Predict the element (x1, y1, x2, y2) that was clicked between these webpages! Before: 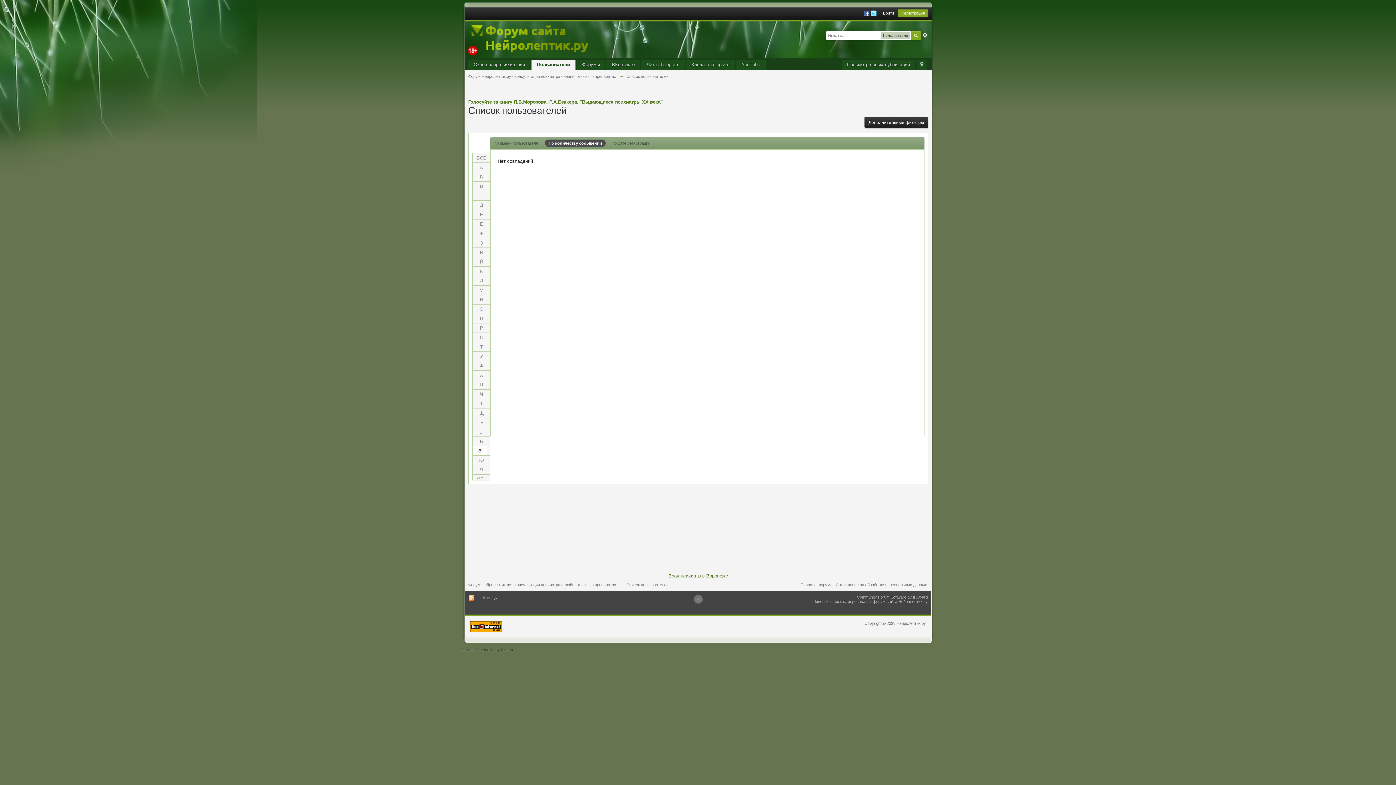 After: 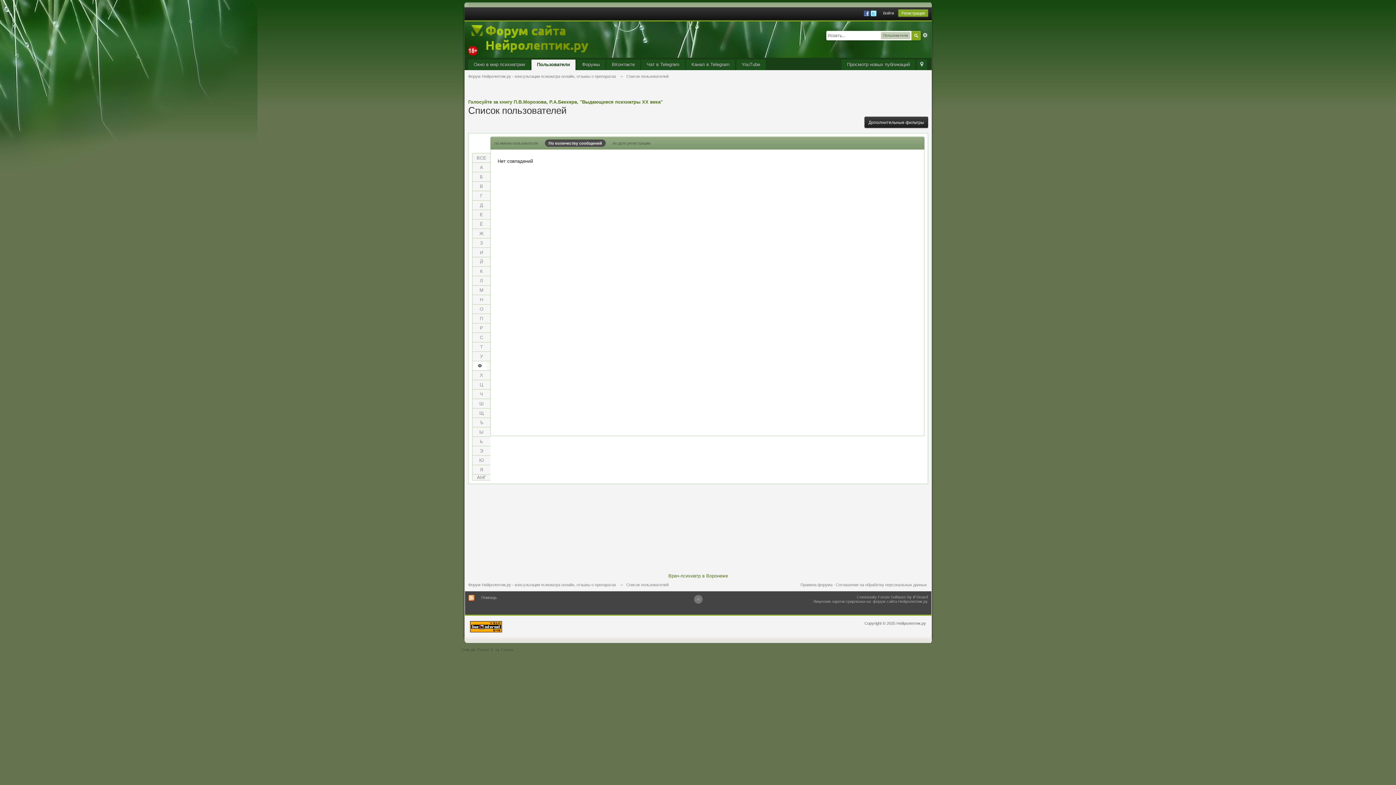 Action: label: Ф bbox: (472, 361, 490, 370)